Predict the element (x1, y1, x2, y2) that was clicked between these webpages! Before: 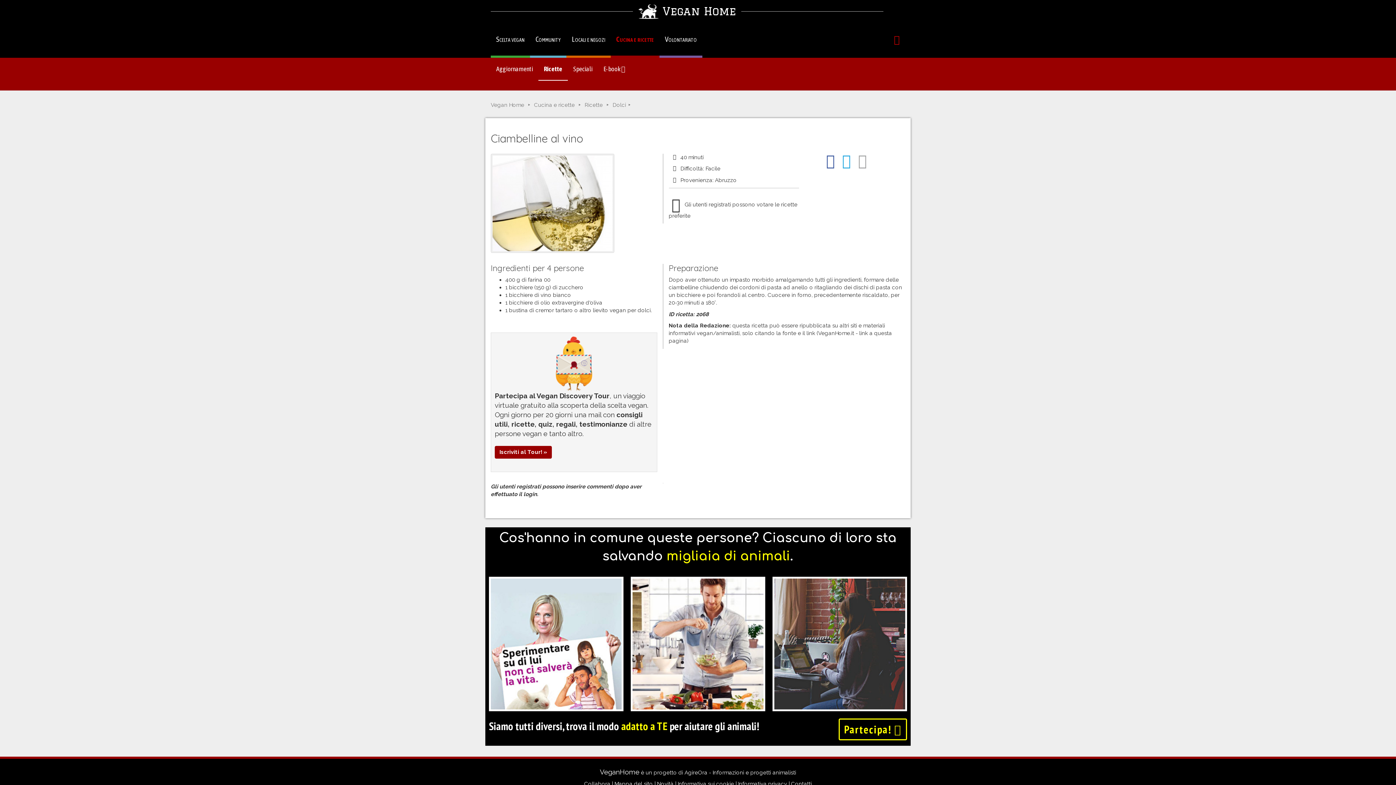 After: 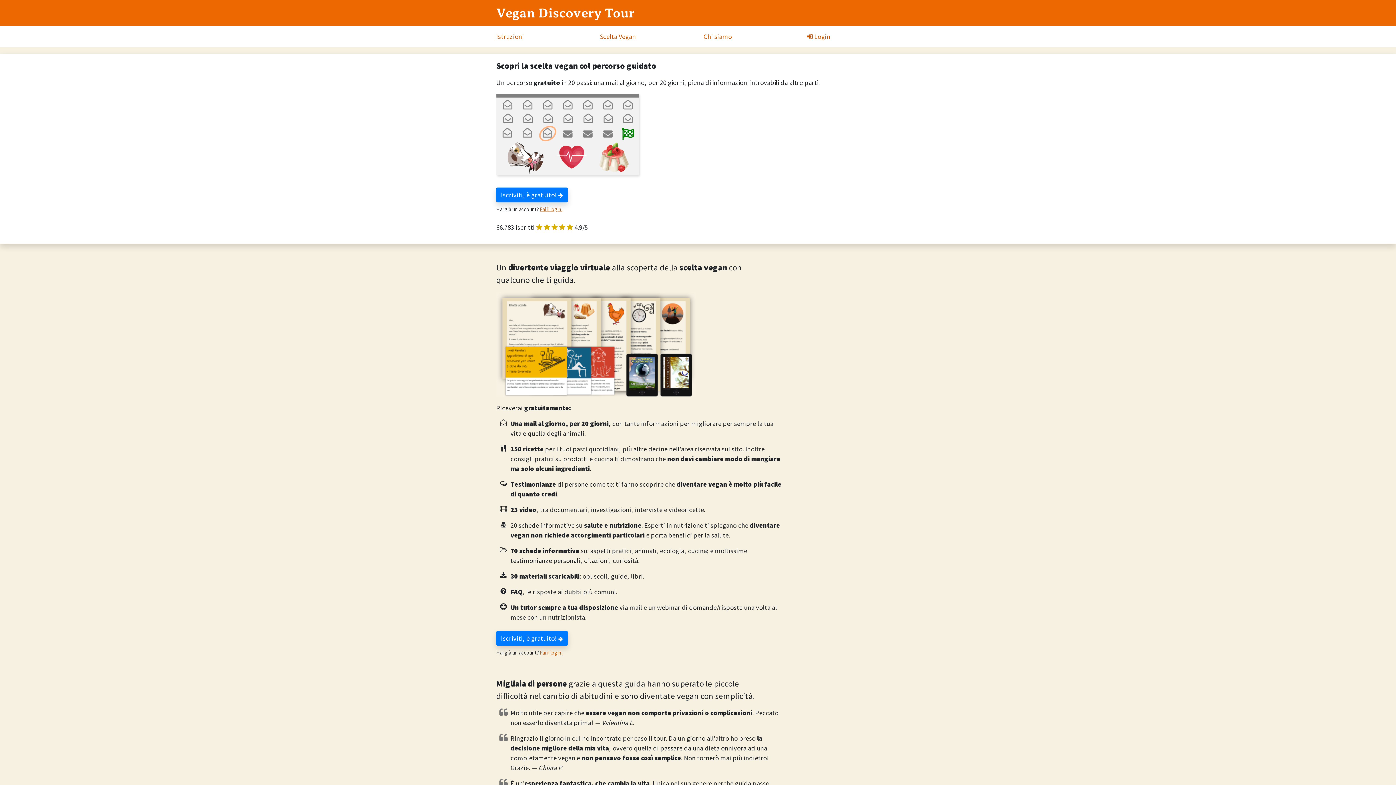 Action: label: Iscriviti al Tour! » bbox: (494, 446, 552, 458)